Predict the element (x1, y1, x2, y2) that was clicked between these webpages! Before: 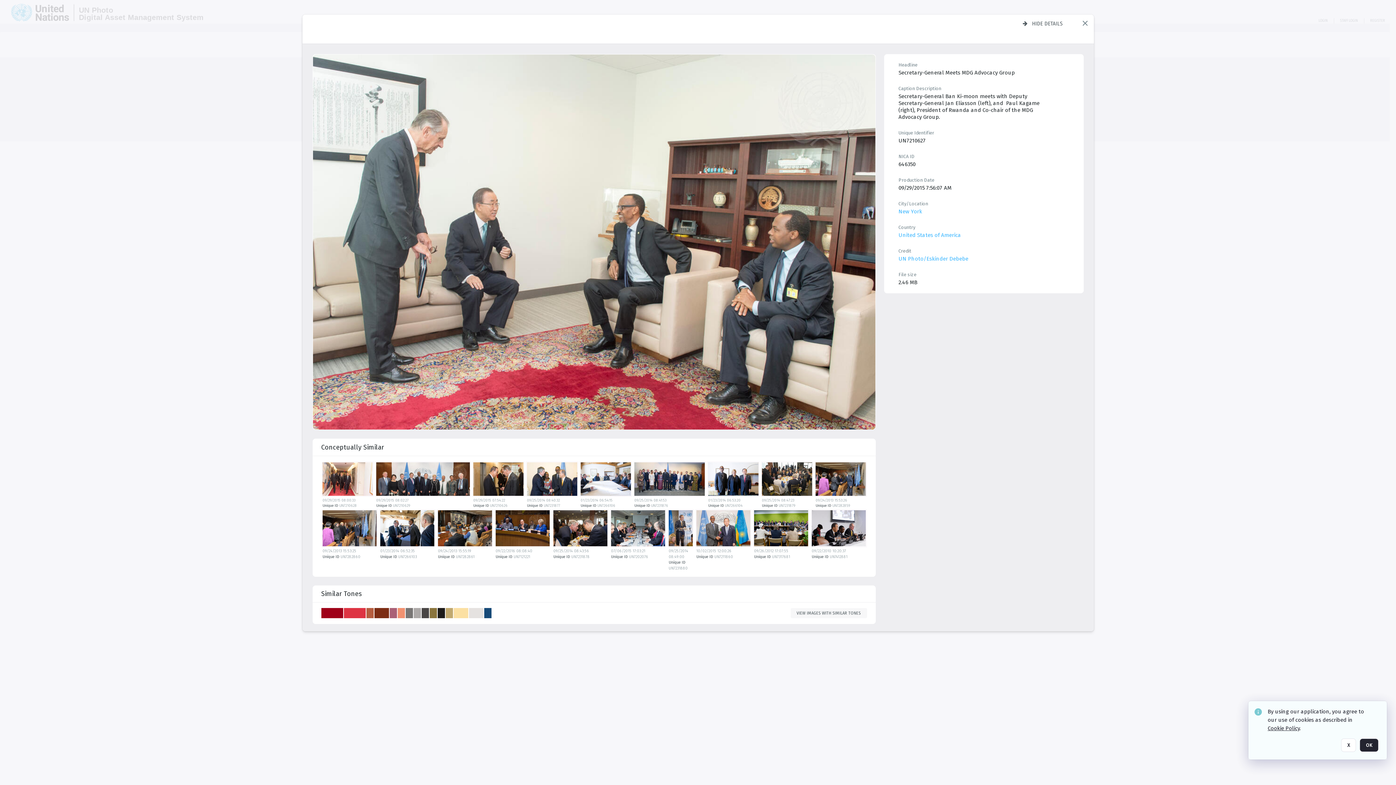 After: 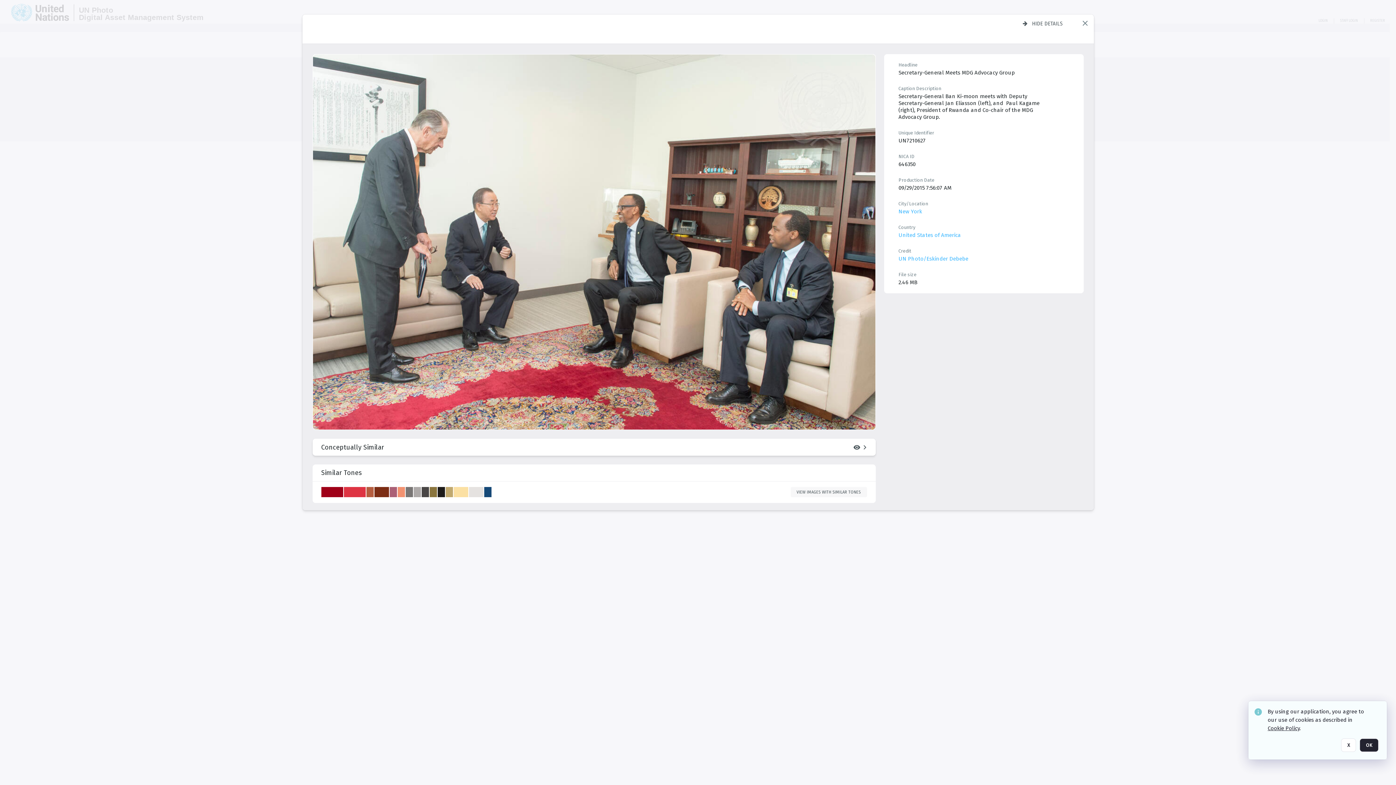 Action: bbox: (321, 438, 867, 456) label: Conceptually similar